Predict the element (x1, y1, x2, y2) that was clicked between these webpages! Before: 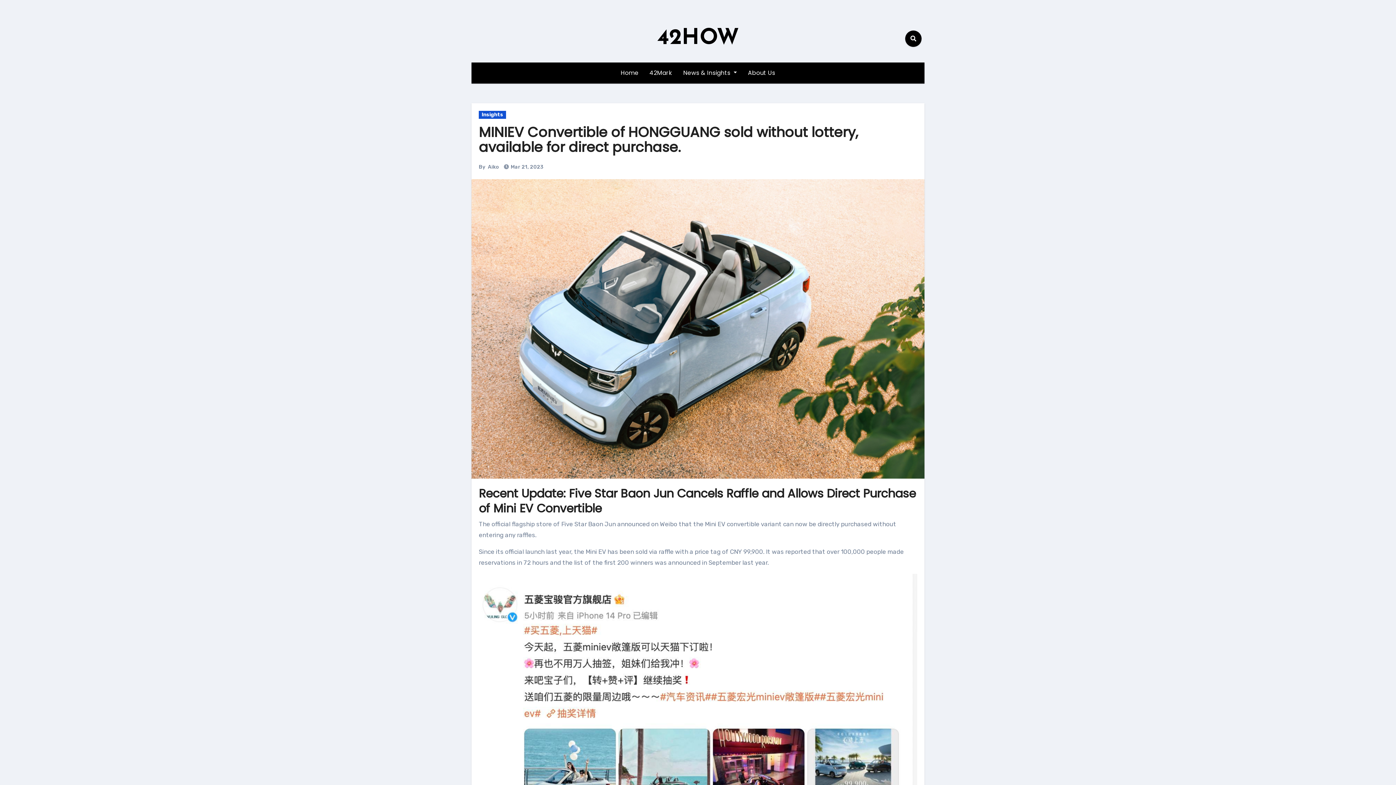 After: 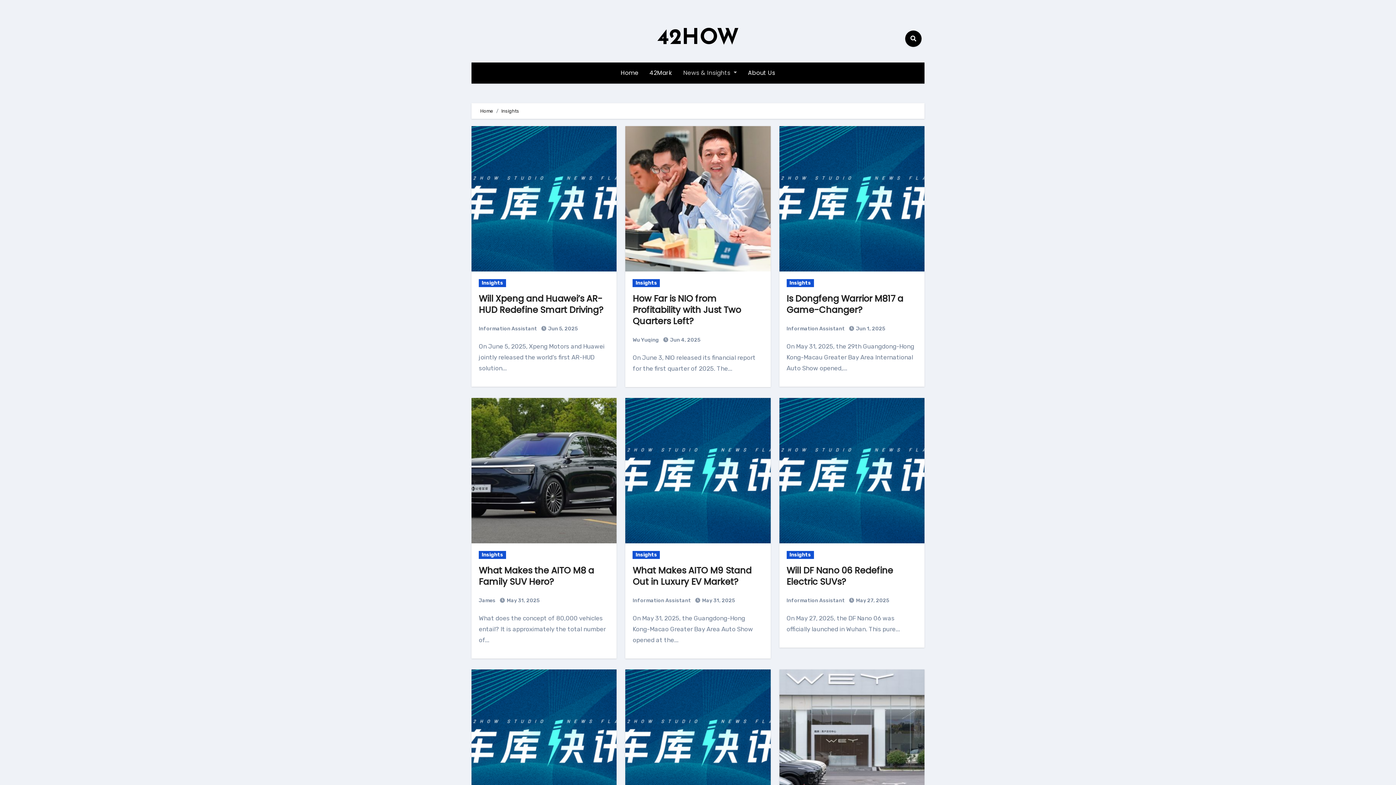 Action: bbox: (478, 110, 506, 118) label: Insights